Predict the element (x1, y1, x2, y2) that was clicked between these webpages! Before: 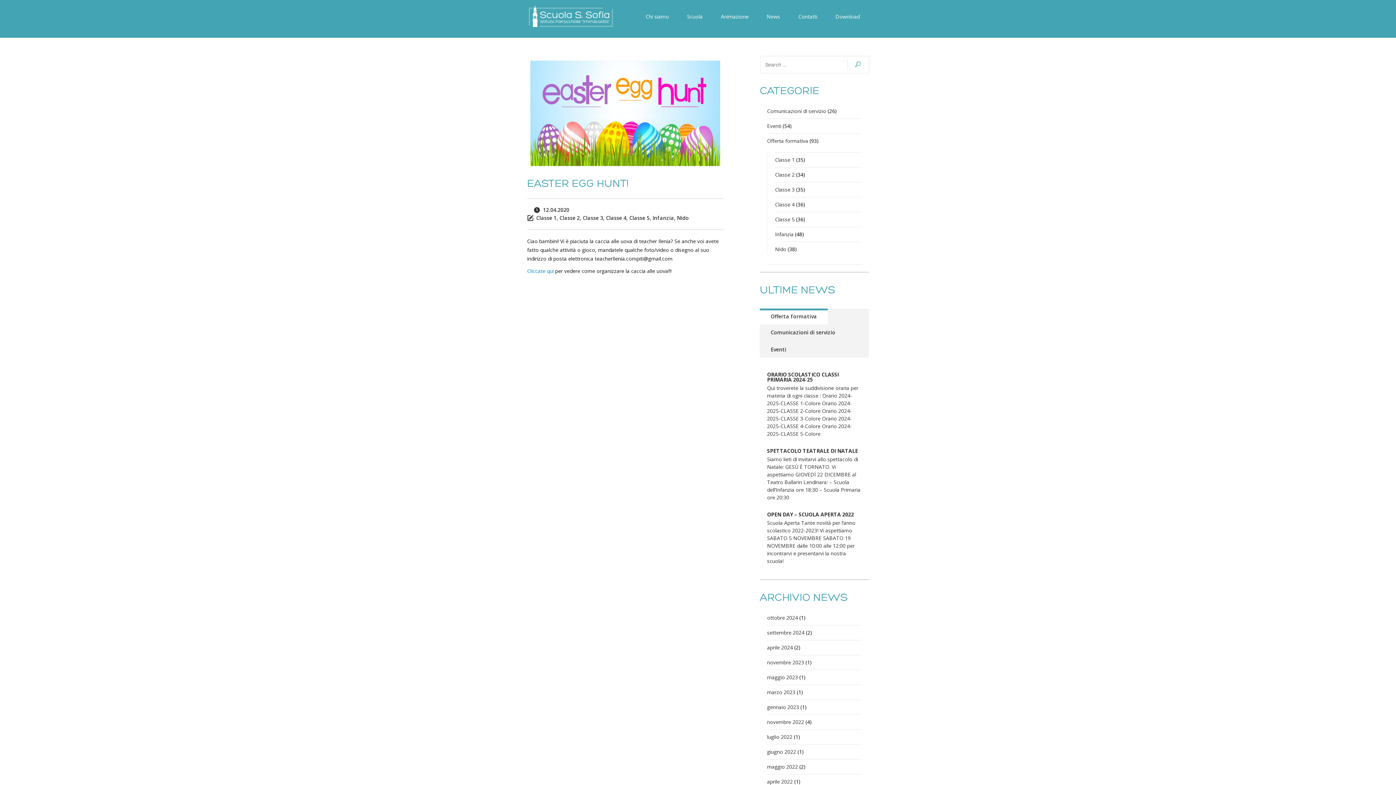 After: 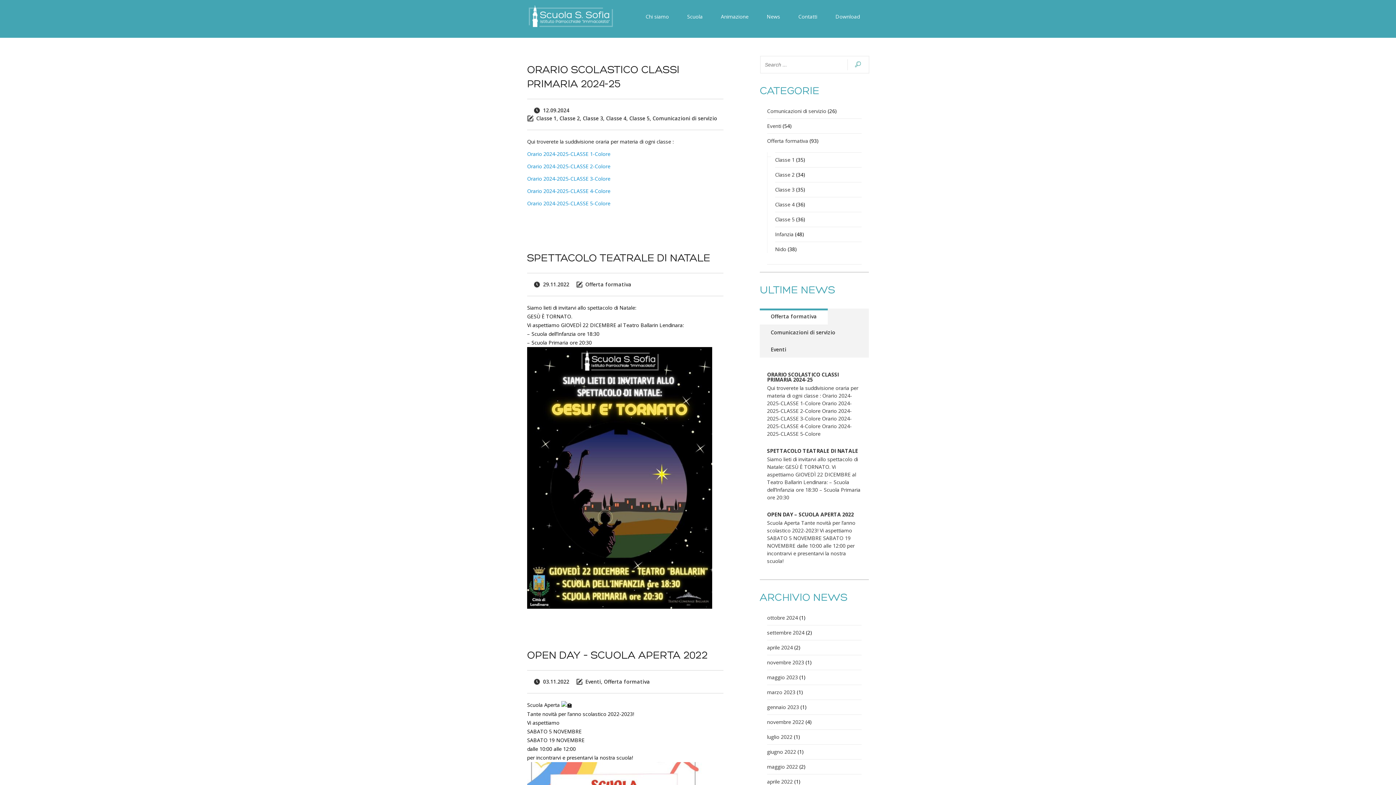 Action: label: Offerta formativa bbox: (767, 137, 808, 144)